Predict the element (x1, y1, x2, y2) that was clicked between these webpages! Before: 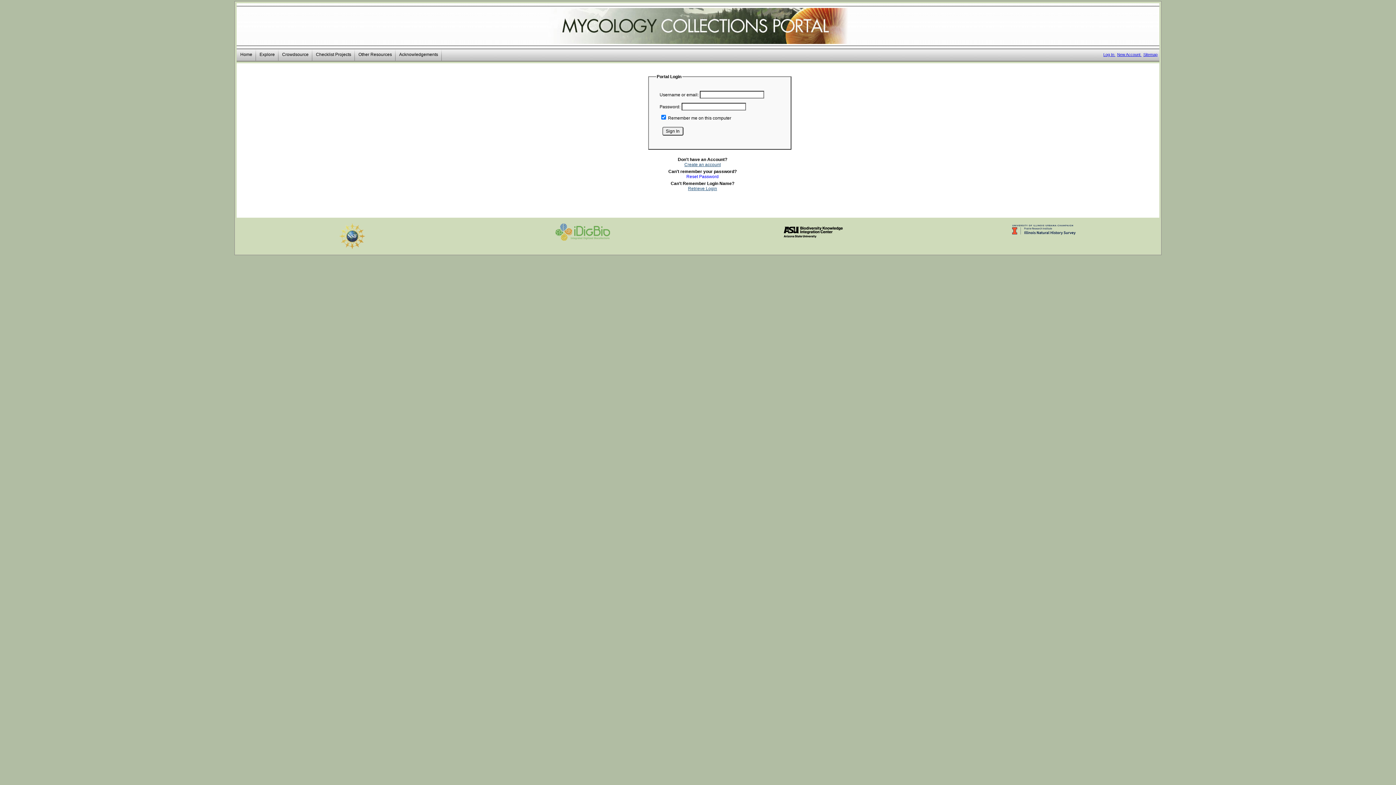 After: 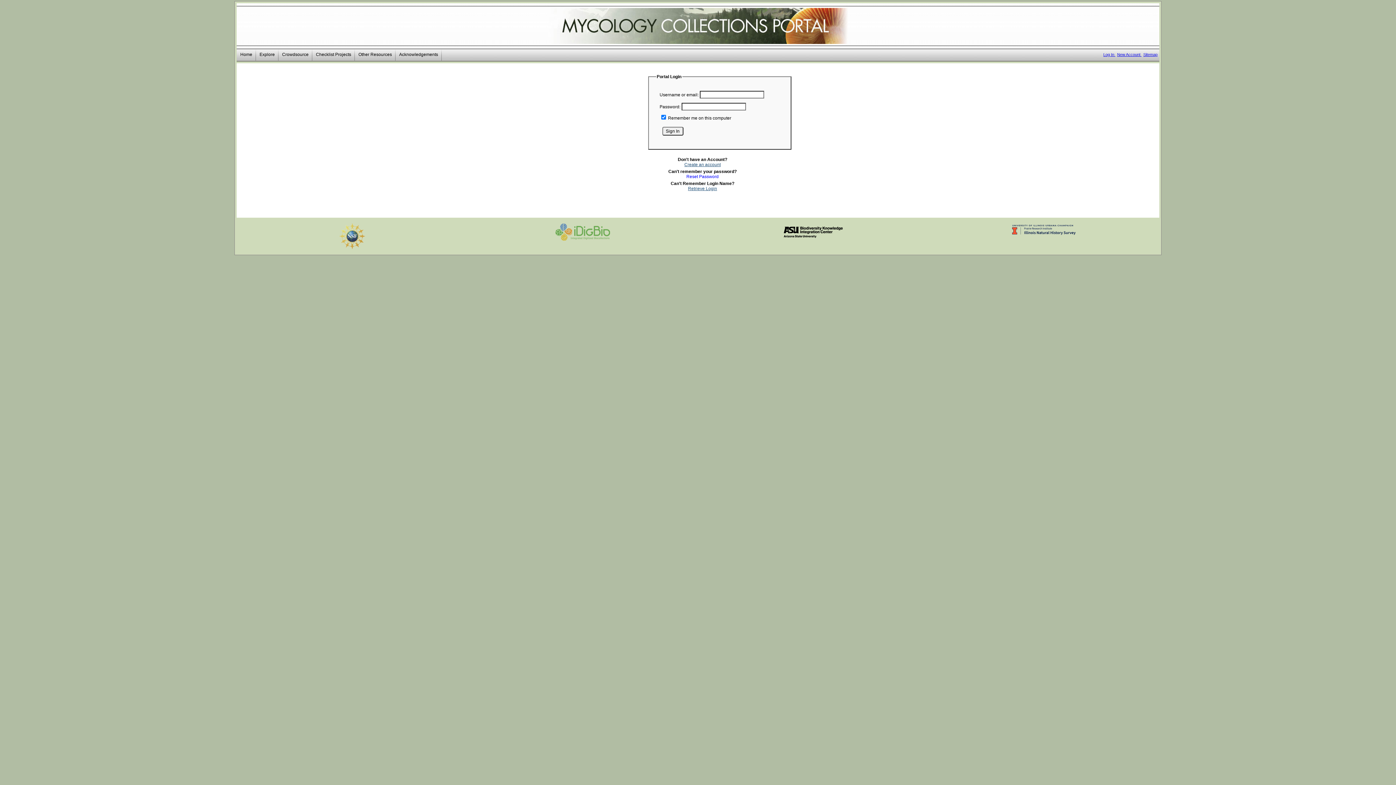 Action: bbox: (1103, 52, 1115, 56) label: Log In 